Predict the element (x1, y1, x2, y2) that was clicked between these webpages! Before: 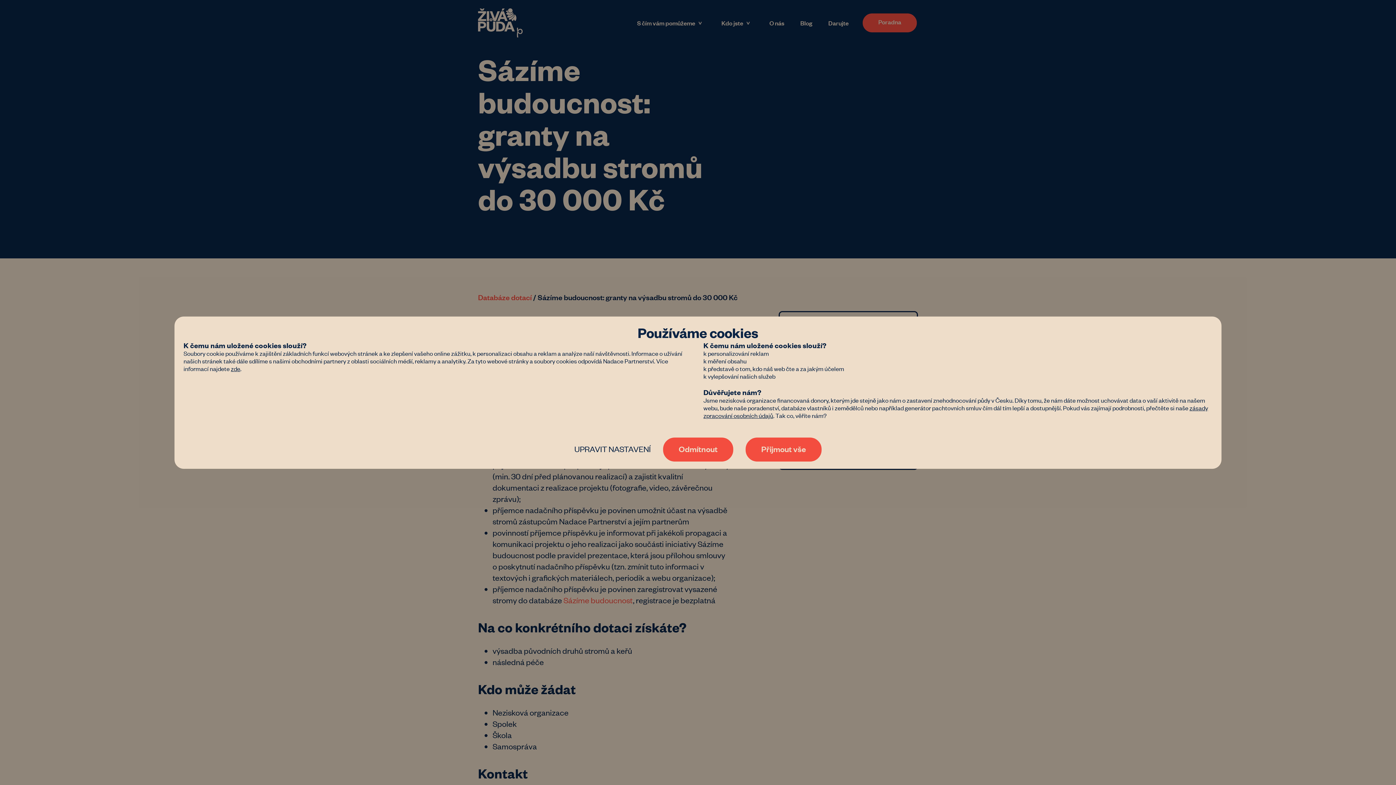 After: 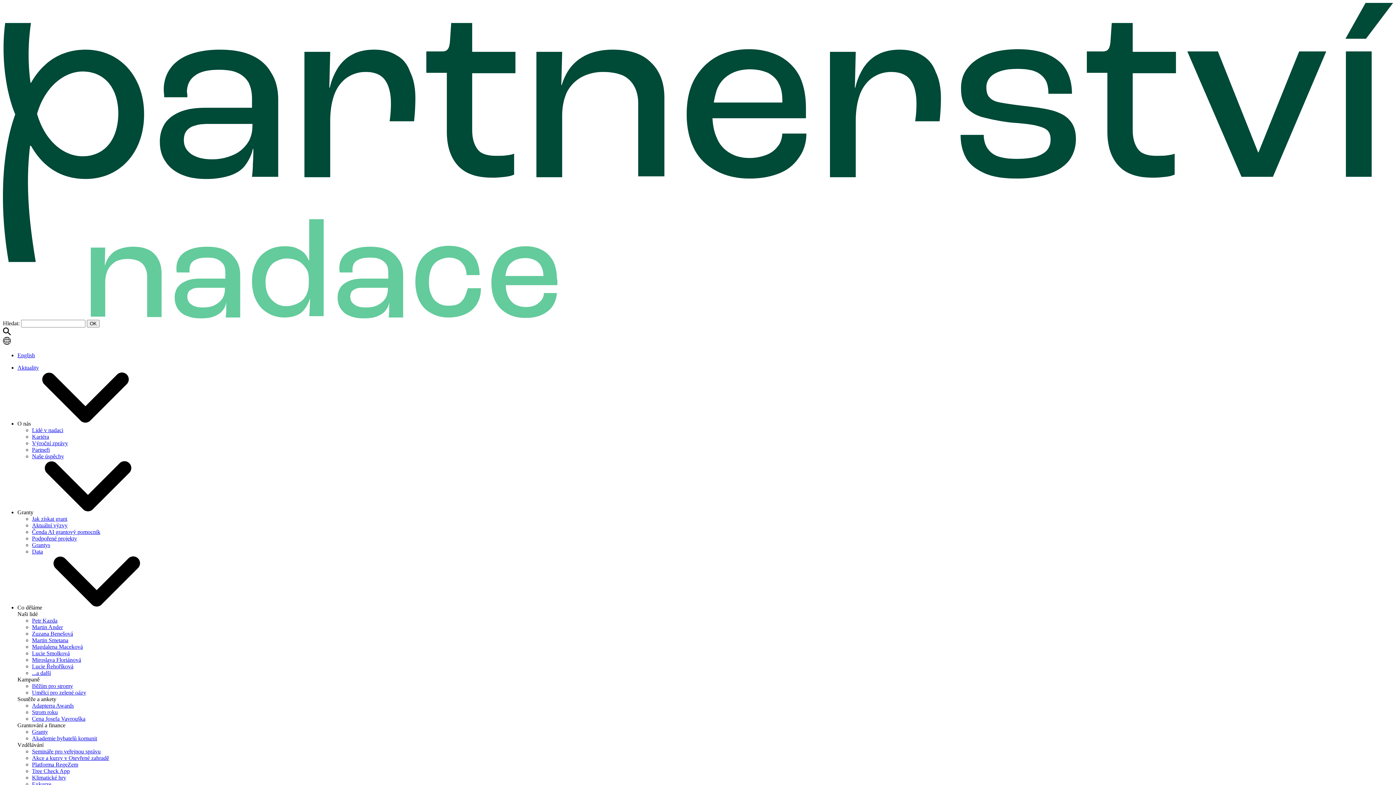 Action: label: zde bbox: (230, 364, 240, 372)